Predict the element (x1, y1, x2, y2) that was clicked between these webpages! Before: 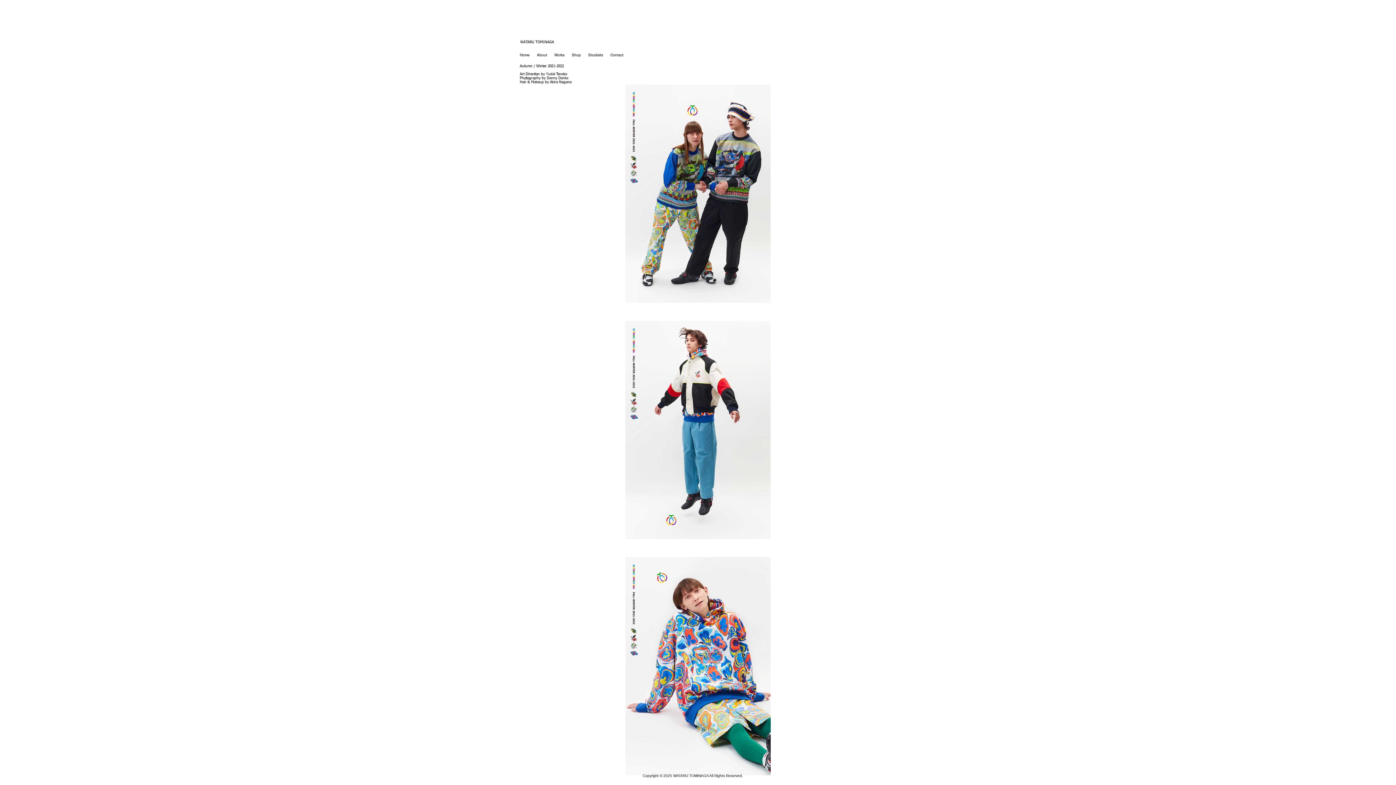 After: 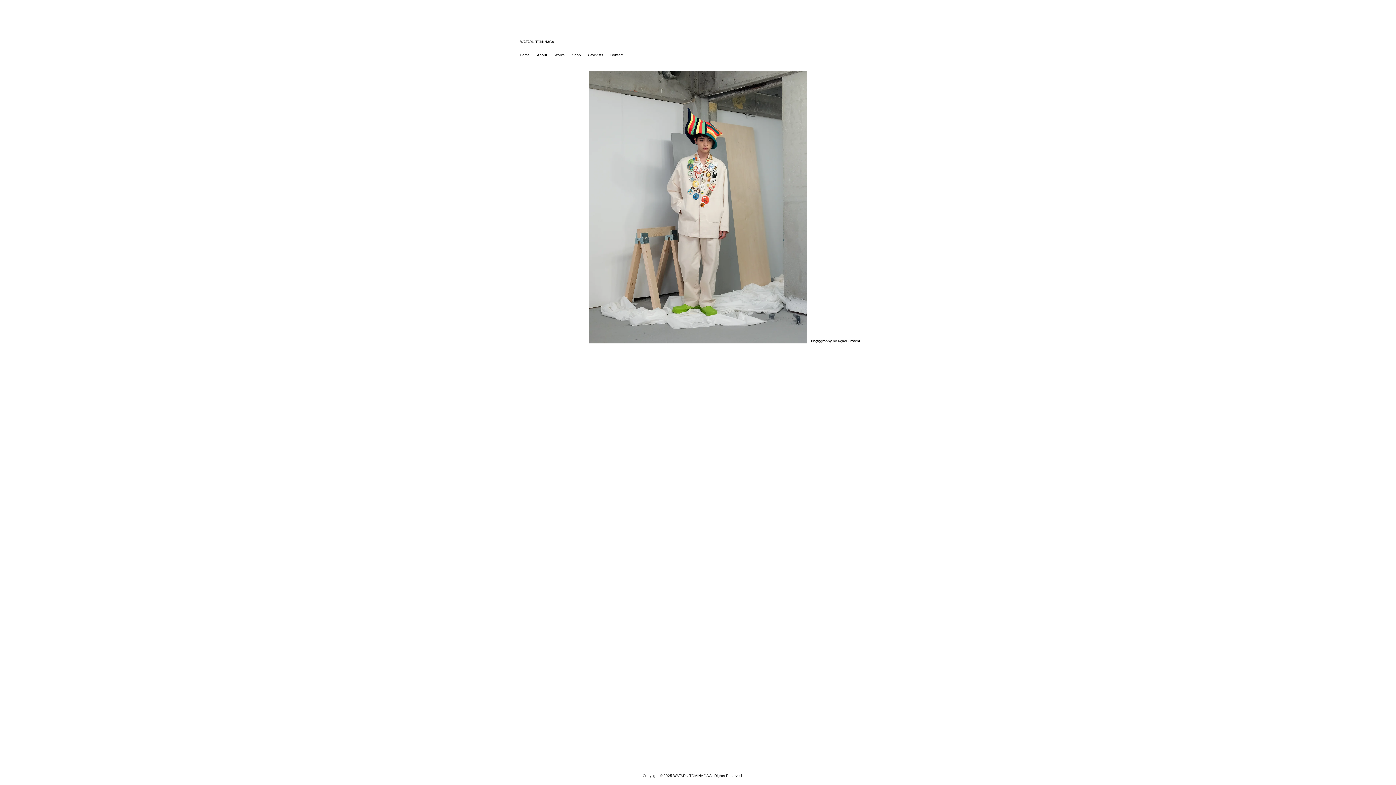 Action: label: Home bbox: (516, 52, 533, 58)